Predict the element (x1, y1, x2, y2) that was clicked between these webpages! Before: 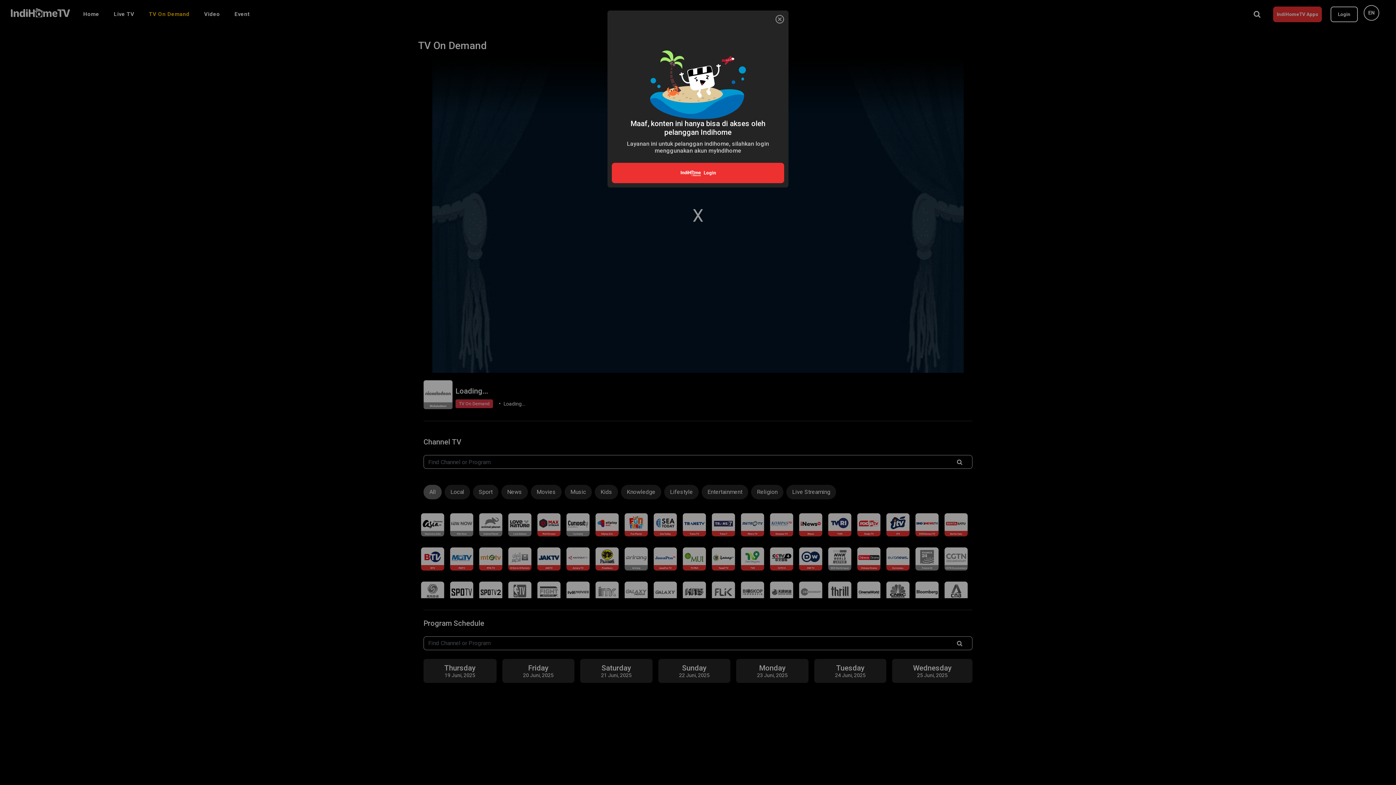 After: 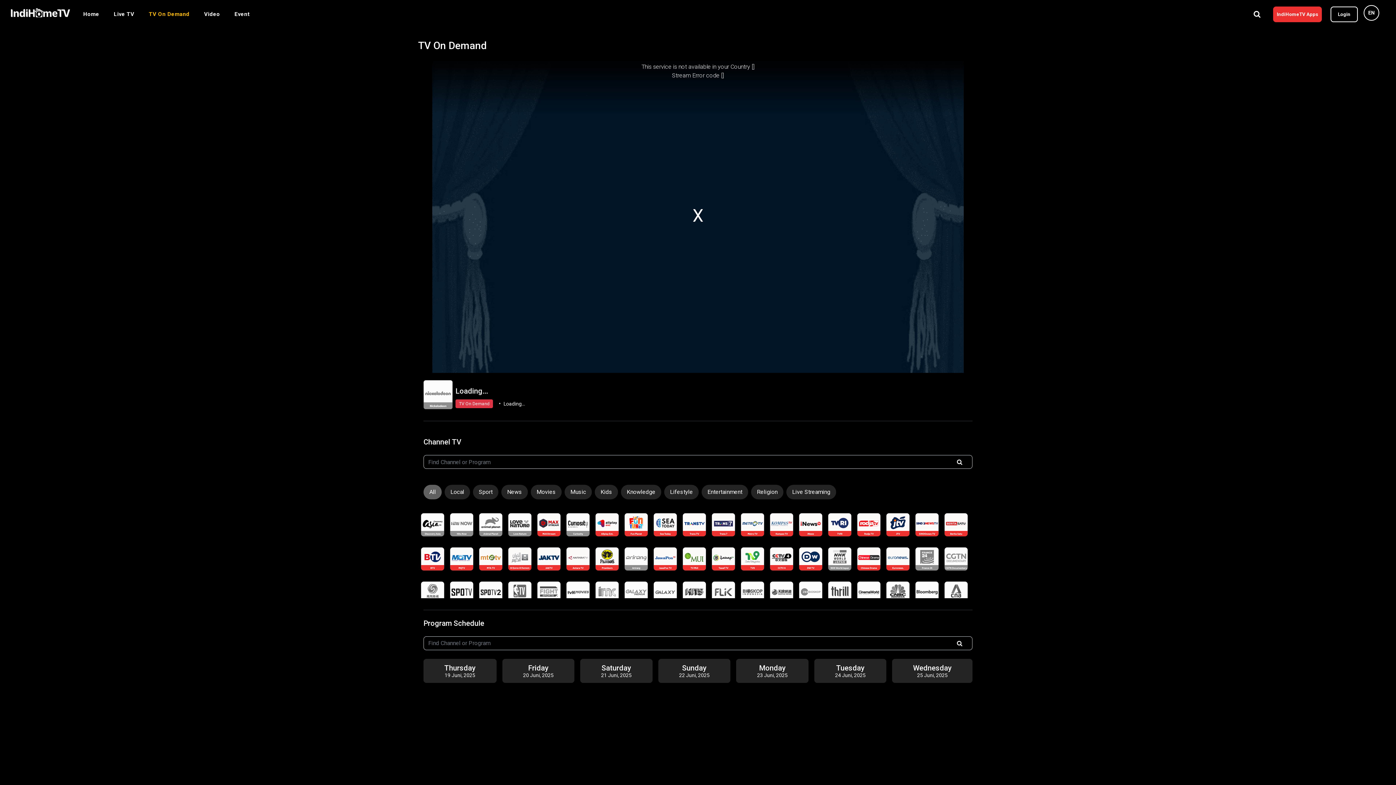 Action: bbox: (774, 13, 785, 25) label: Close